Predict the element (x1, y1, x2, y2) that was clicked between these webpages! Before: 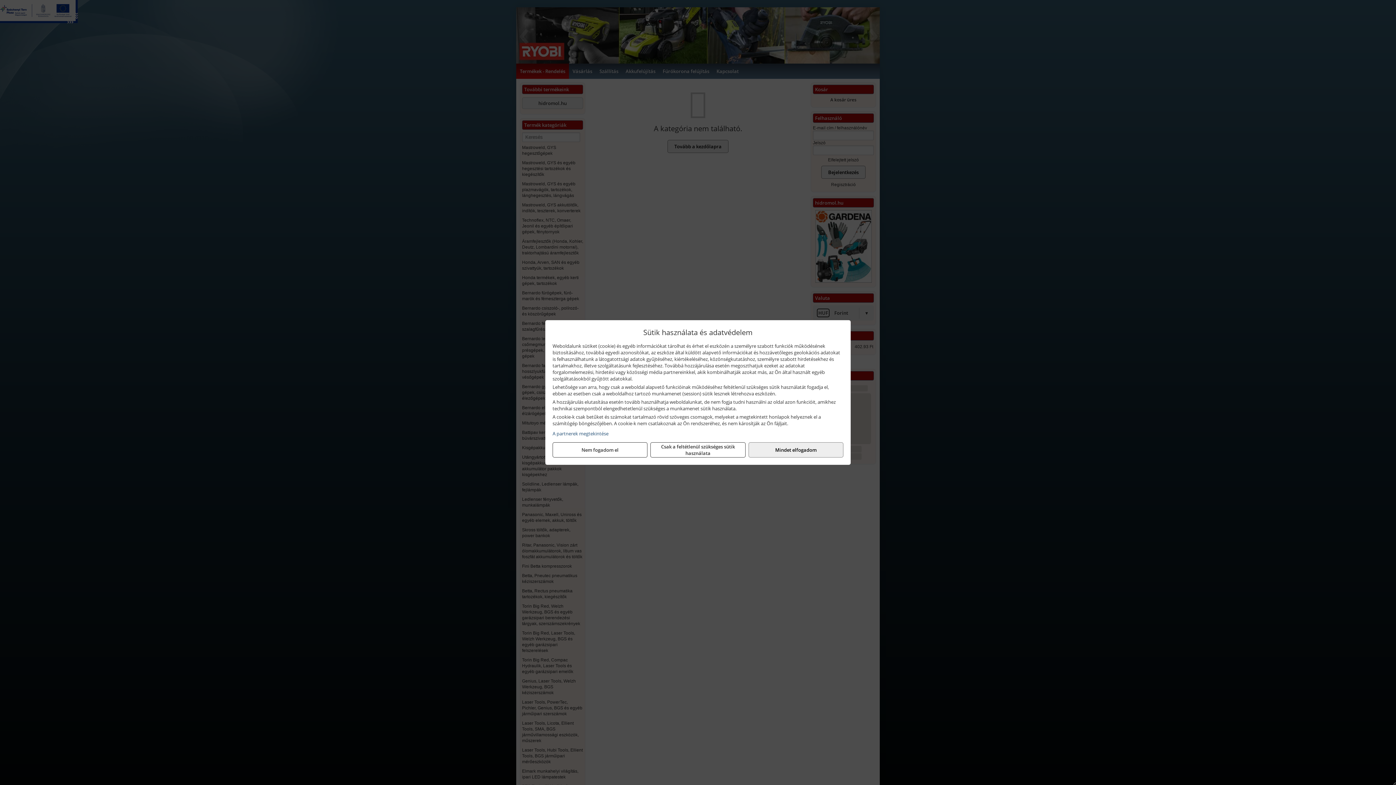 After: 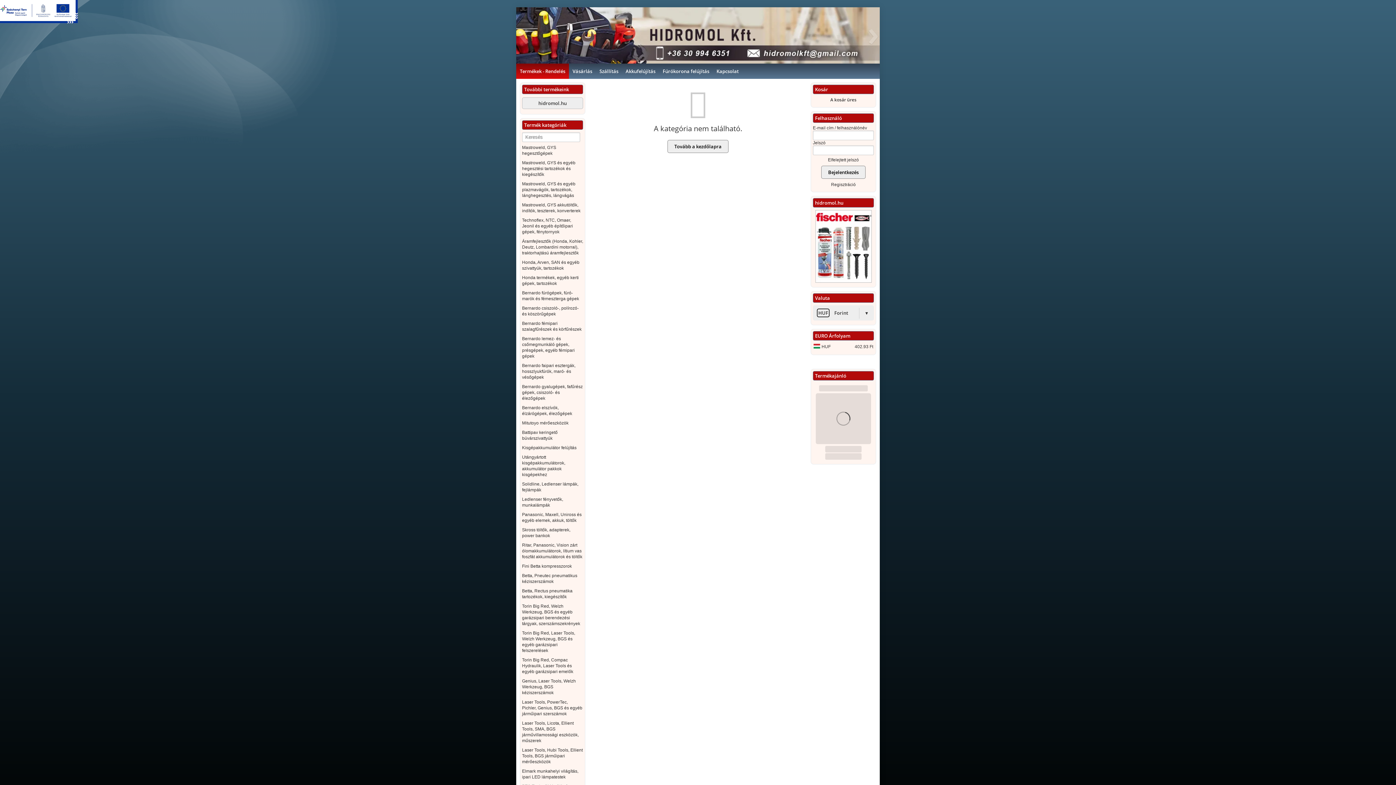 Action: label: Nem fogadom el bbox: (552, 442, 647, 457)